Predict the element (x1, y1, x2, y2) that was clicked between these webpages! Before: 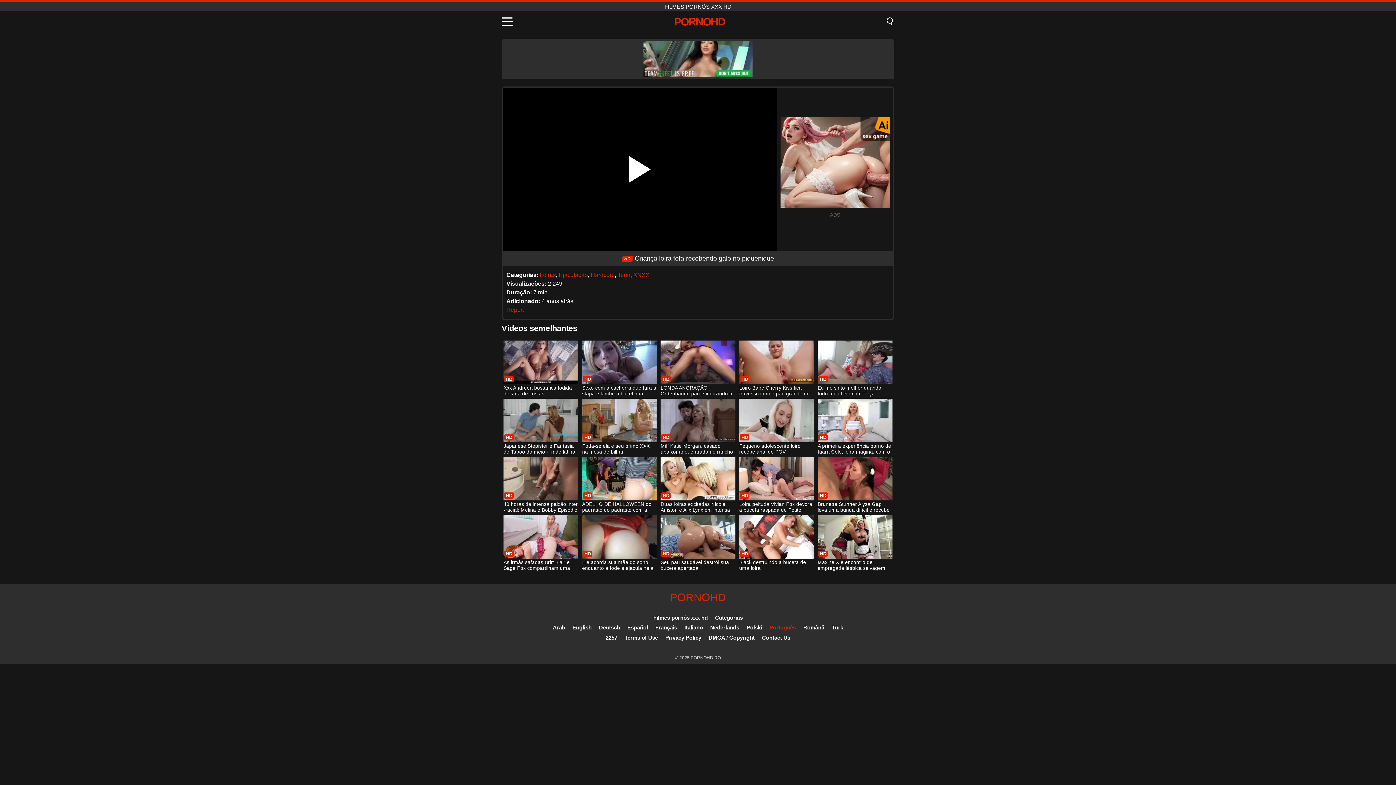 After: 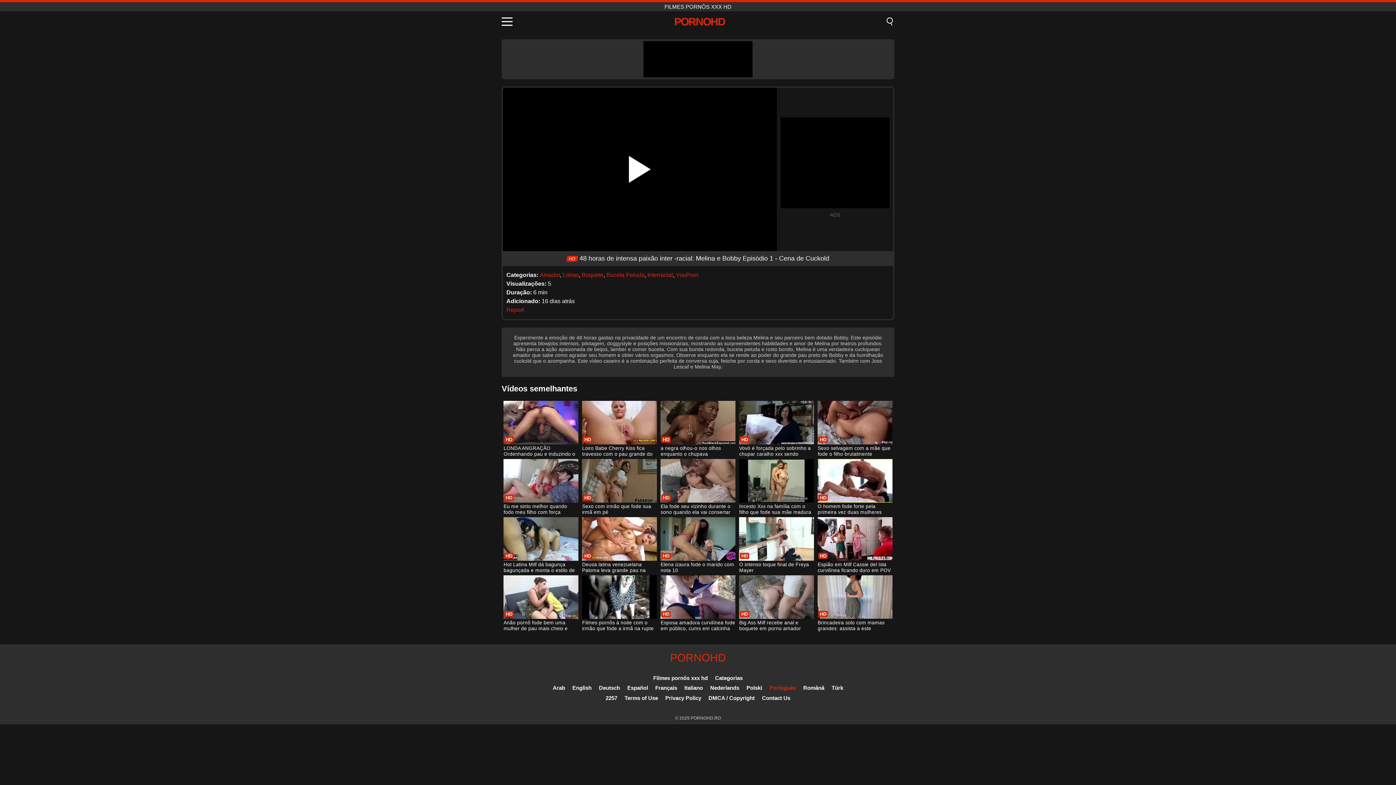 Action: label: 48 horas de intensa paixão inter -racial: Melina e Bobby Episódio 1 - Cena de Cuckold bbox: (503, 457, 578, 514)